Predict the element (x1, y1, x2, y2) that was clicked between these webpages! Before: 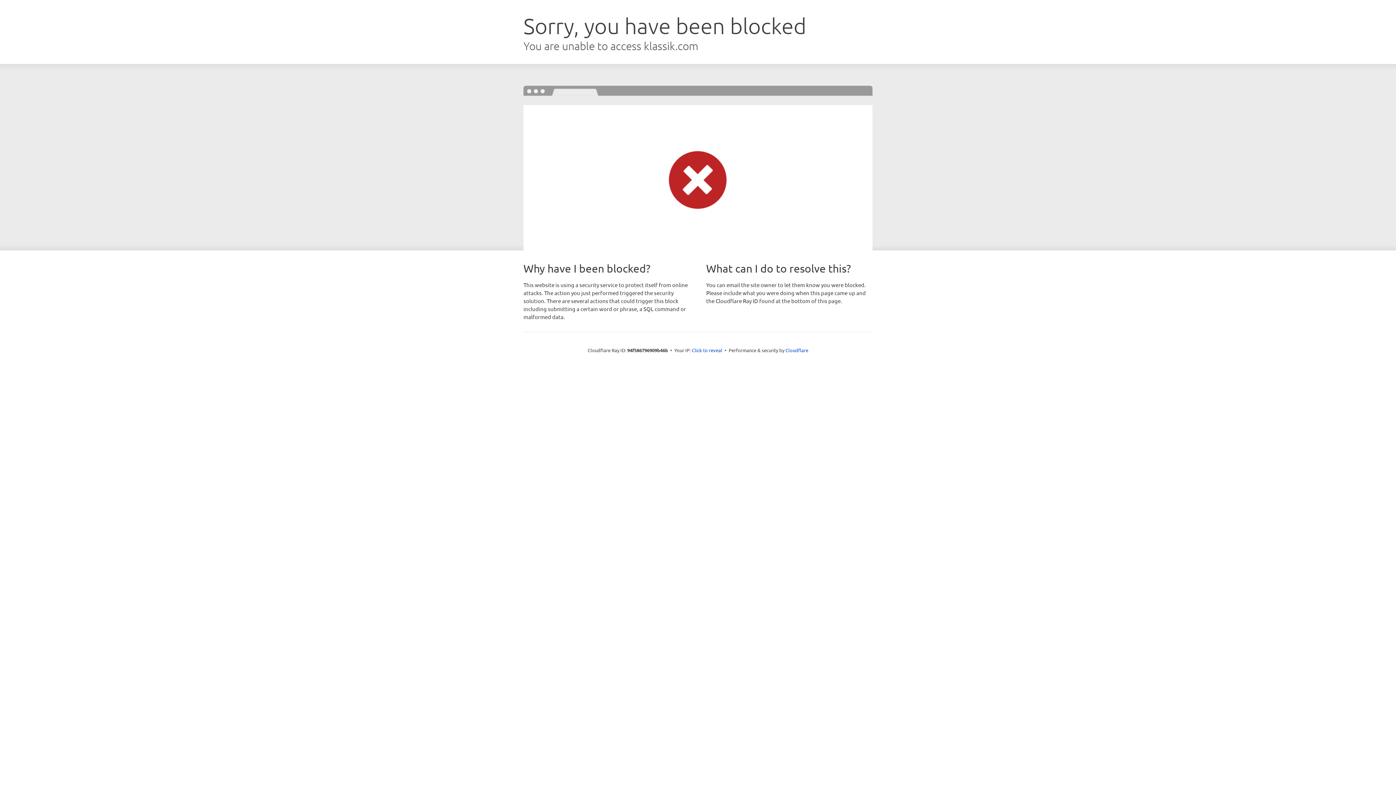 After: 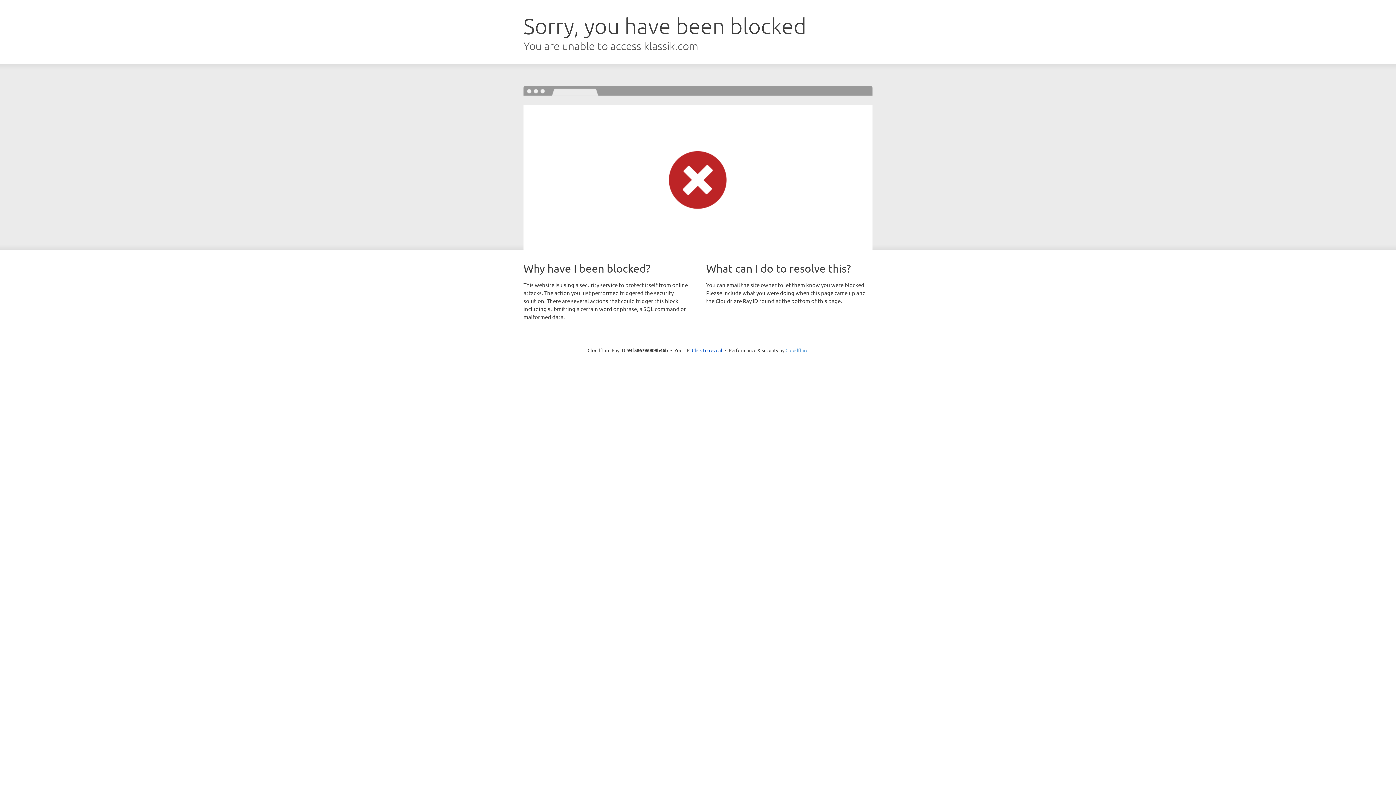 Action: label: Cloudflare bbox: (785, 347, 808, 353)